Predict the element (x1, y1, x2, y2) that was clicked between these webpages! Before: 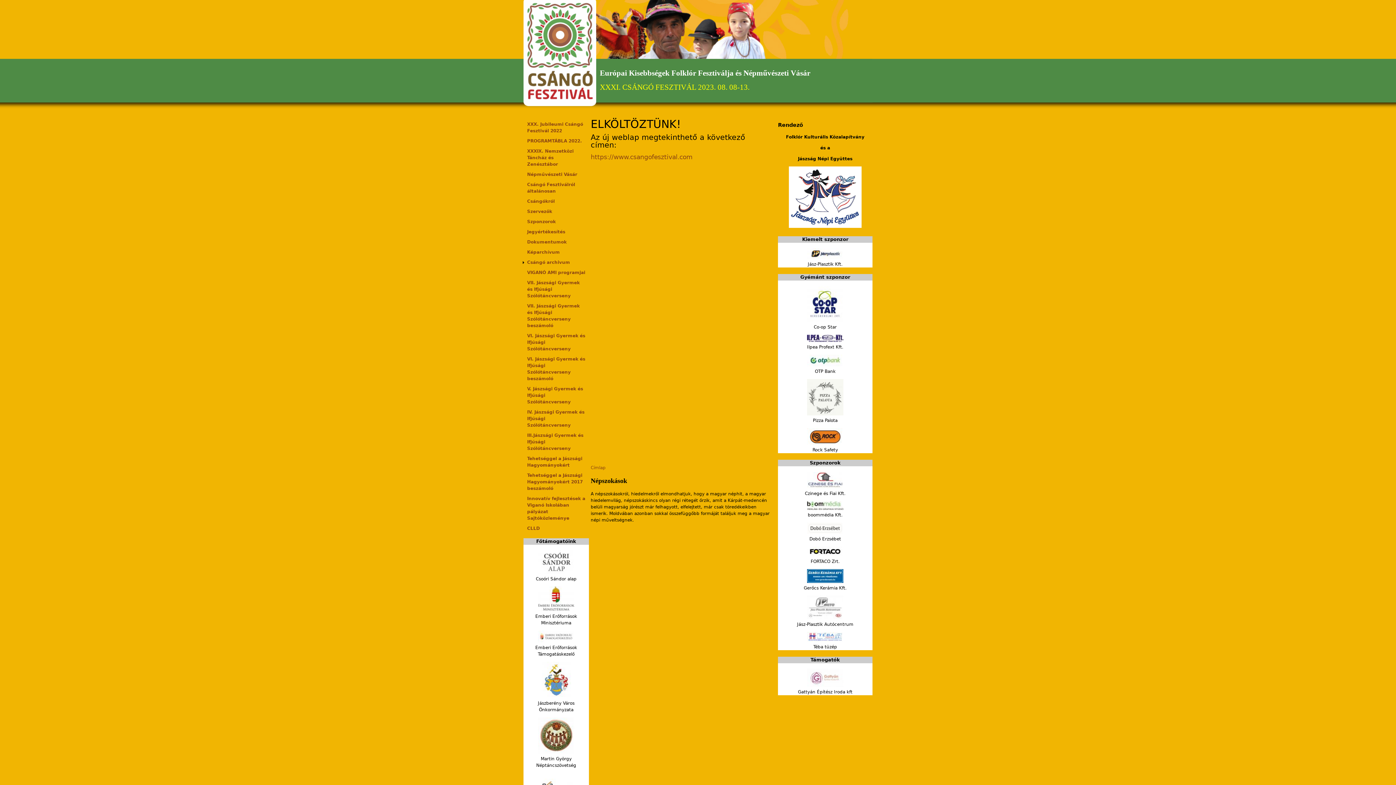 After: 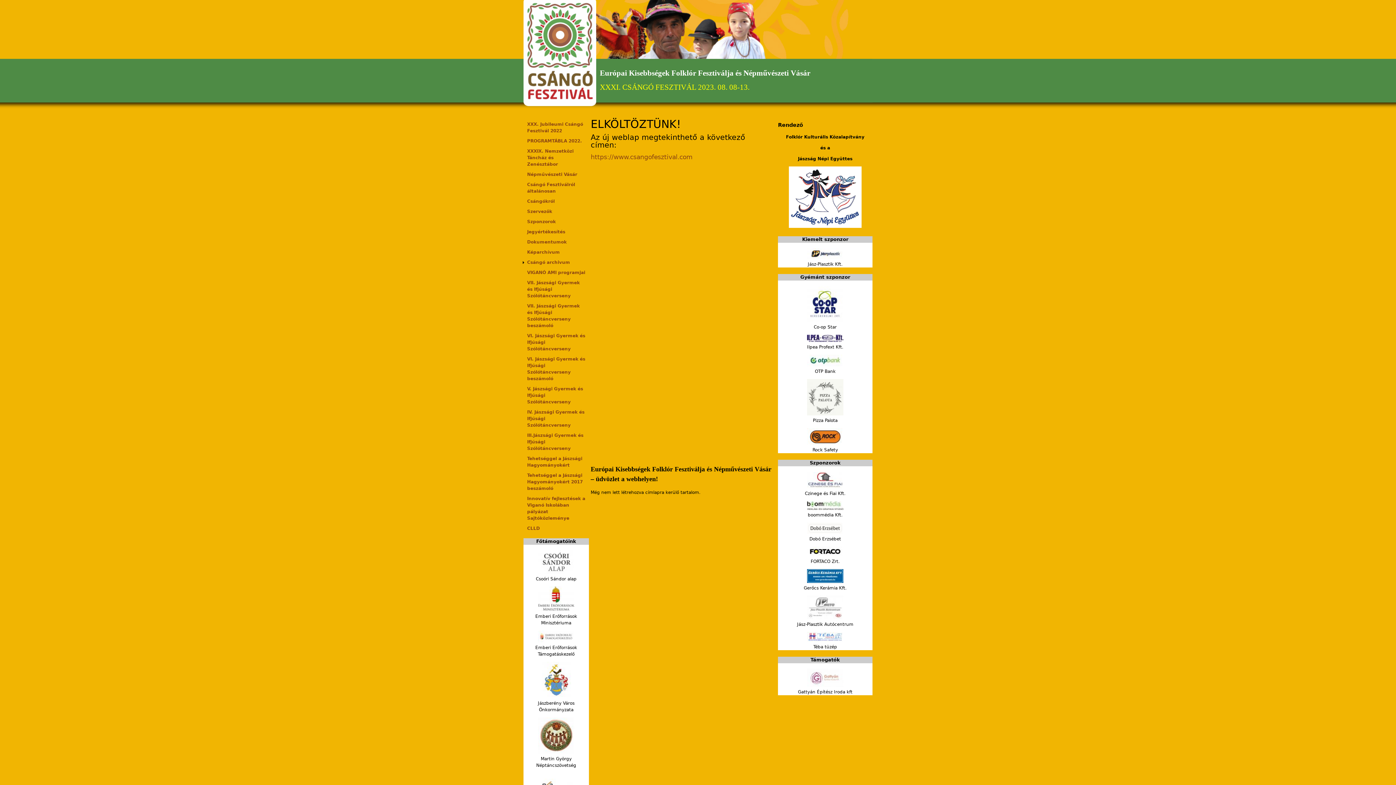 Action: bbox: (527, 138, 582, 143) label: PROGRAMTÁBLA 2022.